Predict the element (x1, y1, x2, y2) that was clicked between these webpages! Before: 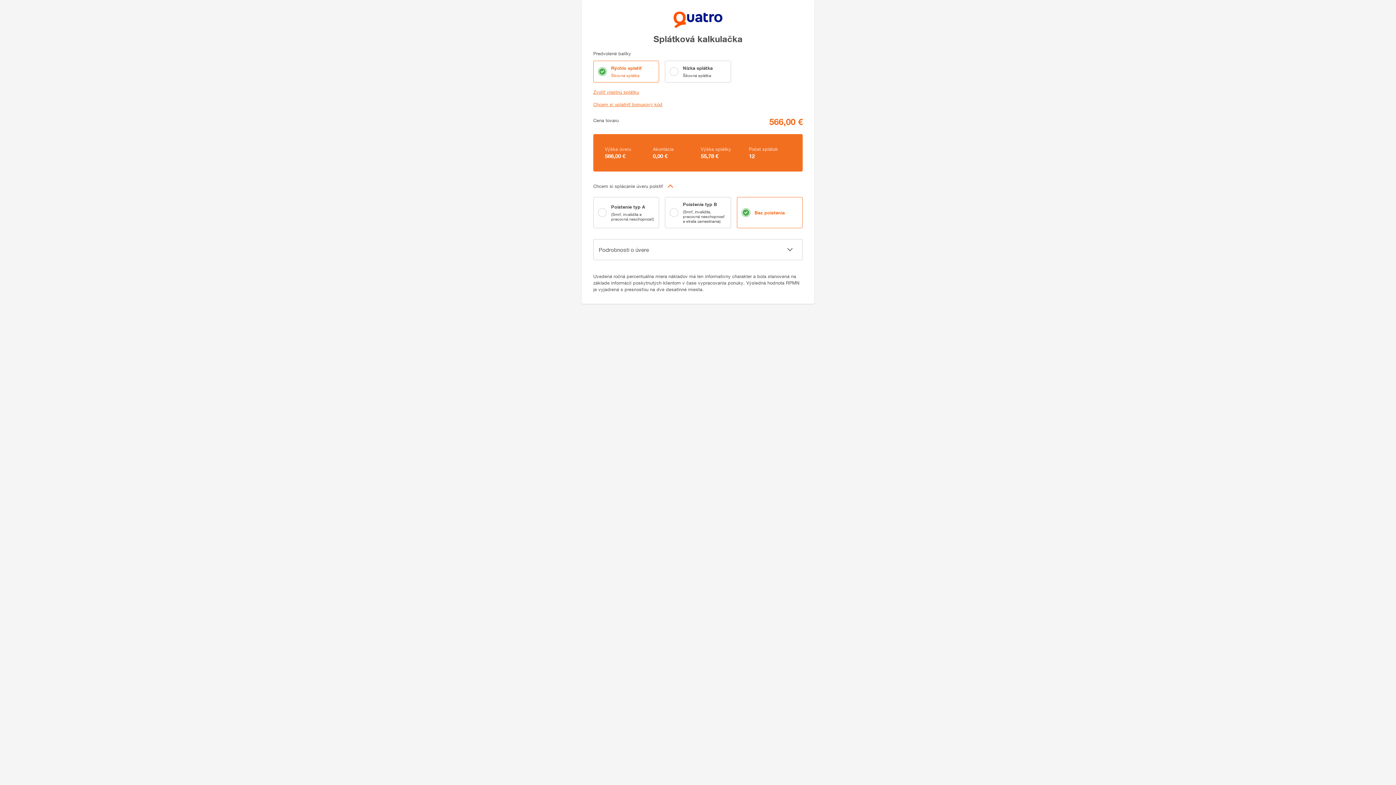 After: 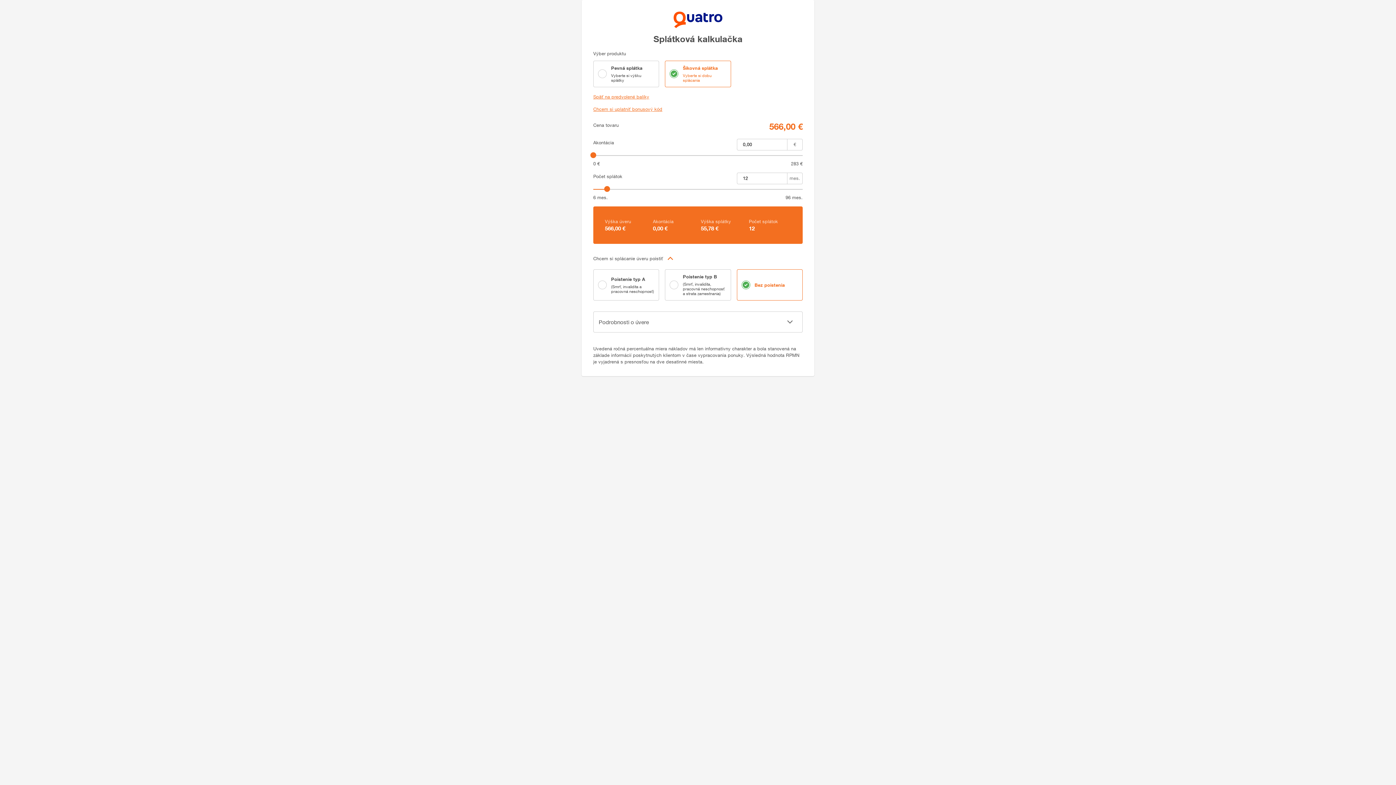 Action: label: Zvoliť vlastnú splátku bbox: (593, 89, 639, 94)